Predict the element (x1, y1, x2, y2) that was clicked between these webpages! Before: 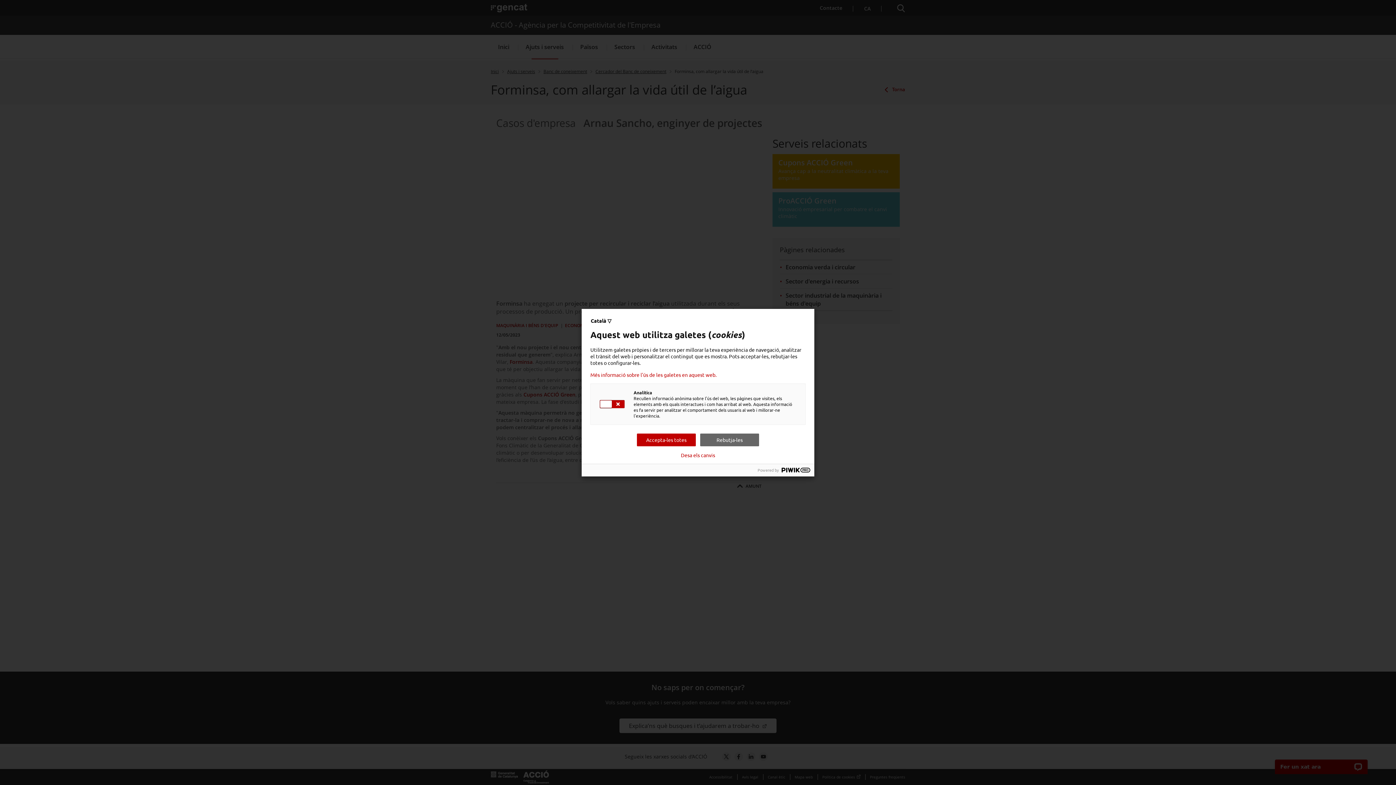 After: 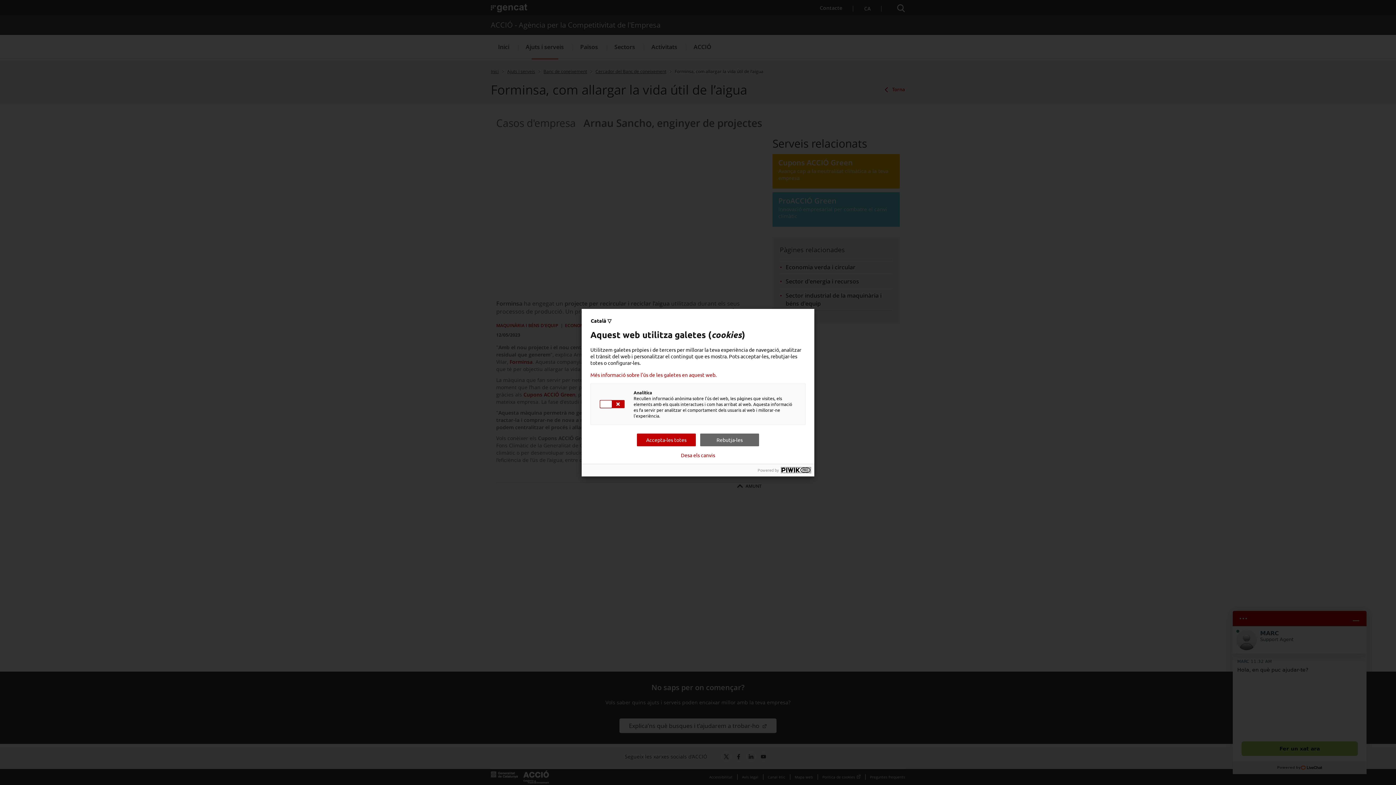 Action: bbox: (781, 467, 810, 472)